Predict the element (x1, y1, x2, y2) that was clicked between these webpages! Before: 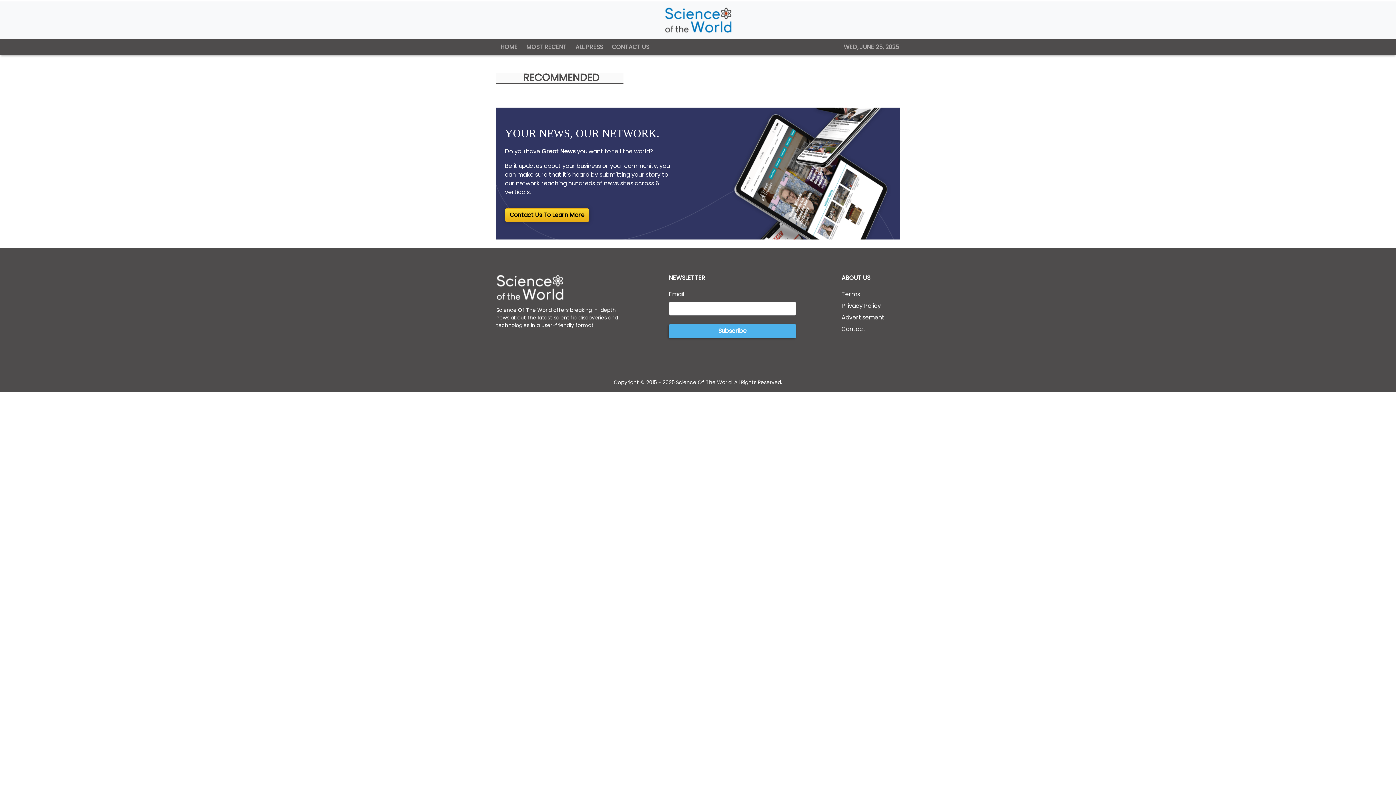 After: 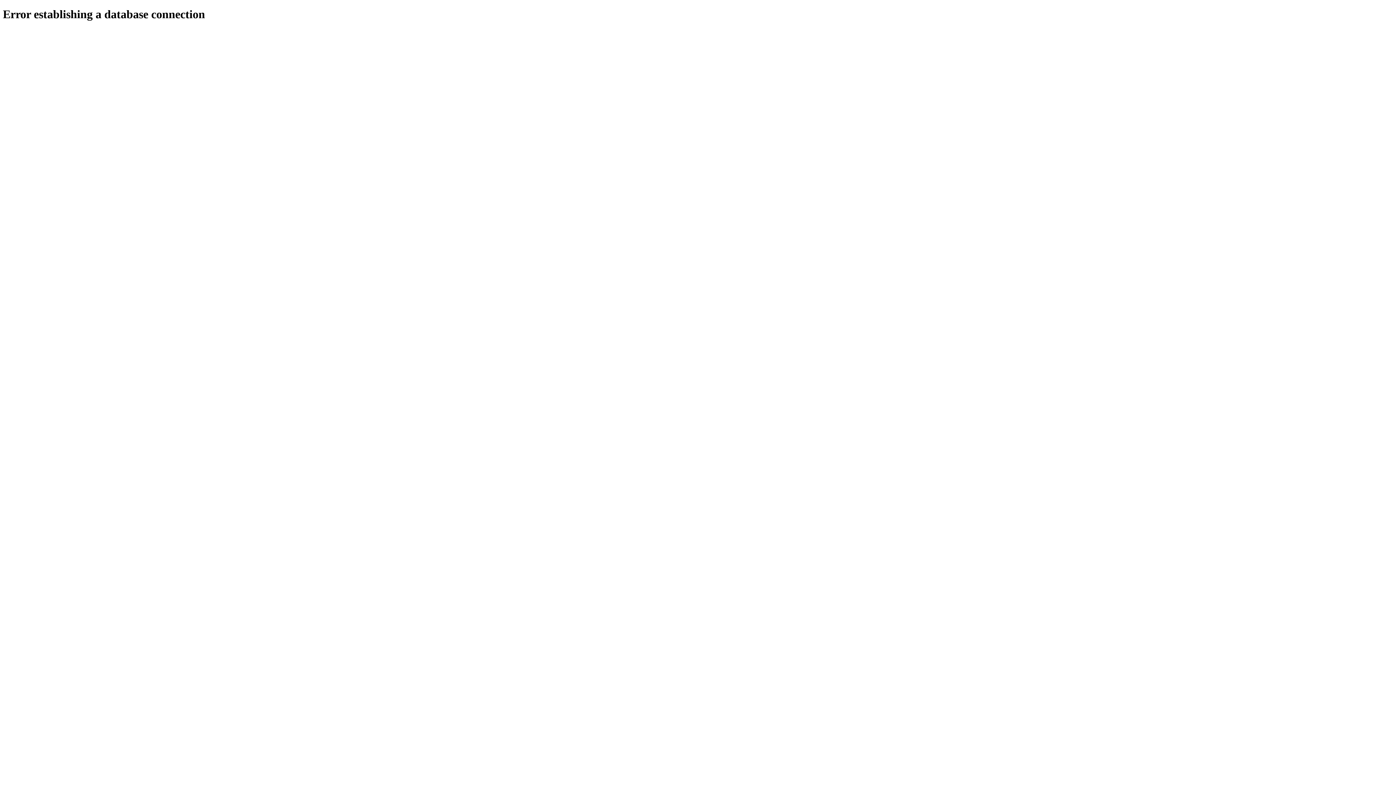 Action: bbox: (841, 325, 865, 333) label: Contact